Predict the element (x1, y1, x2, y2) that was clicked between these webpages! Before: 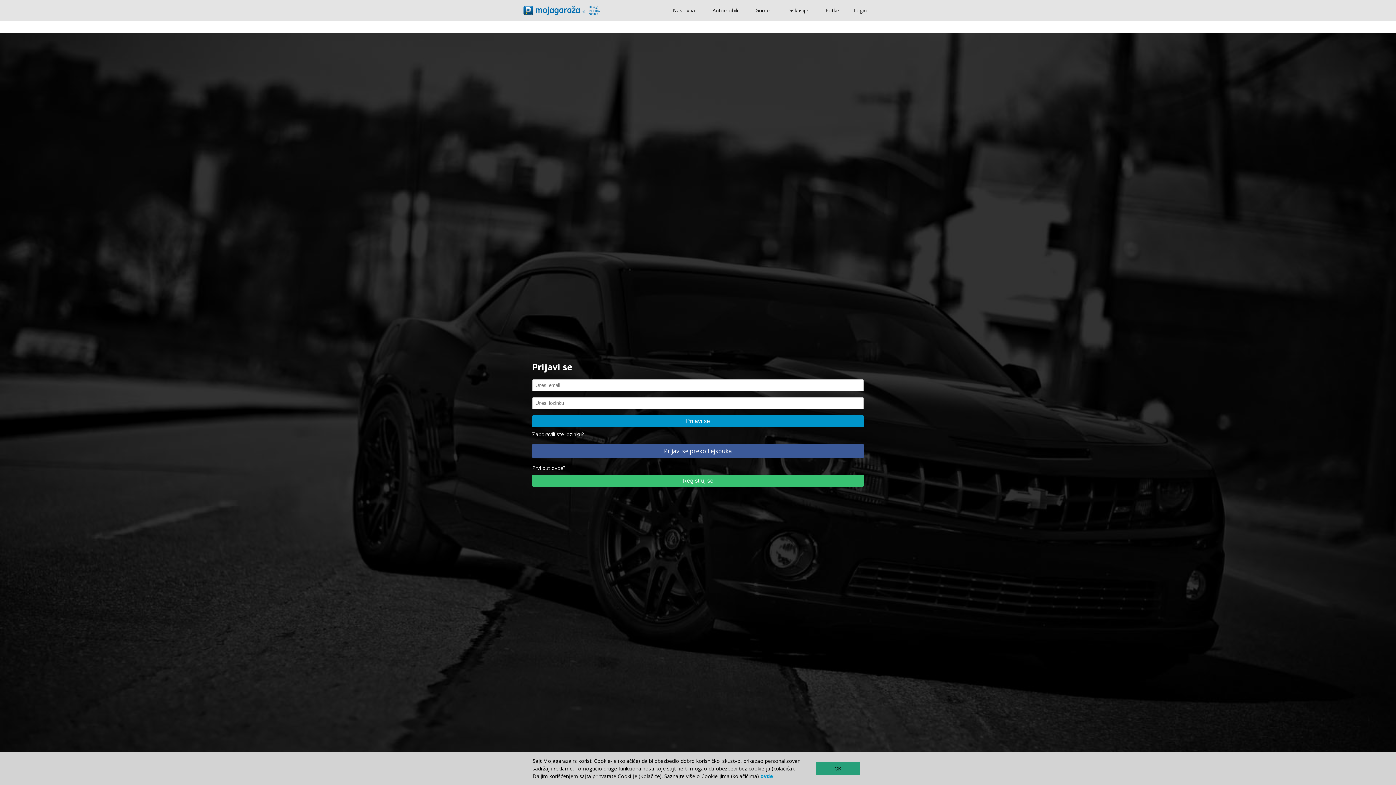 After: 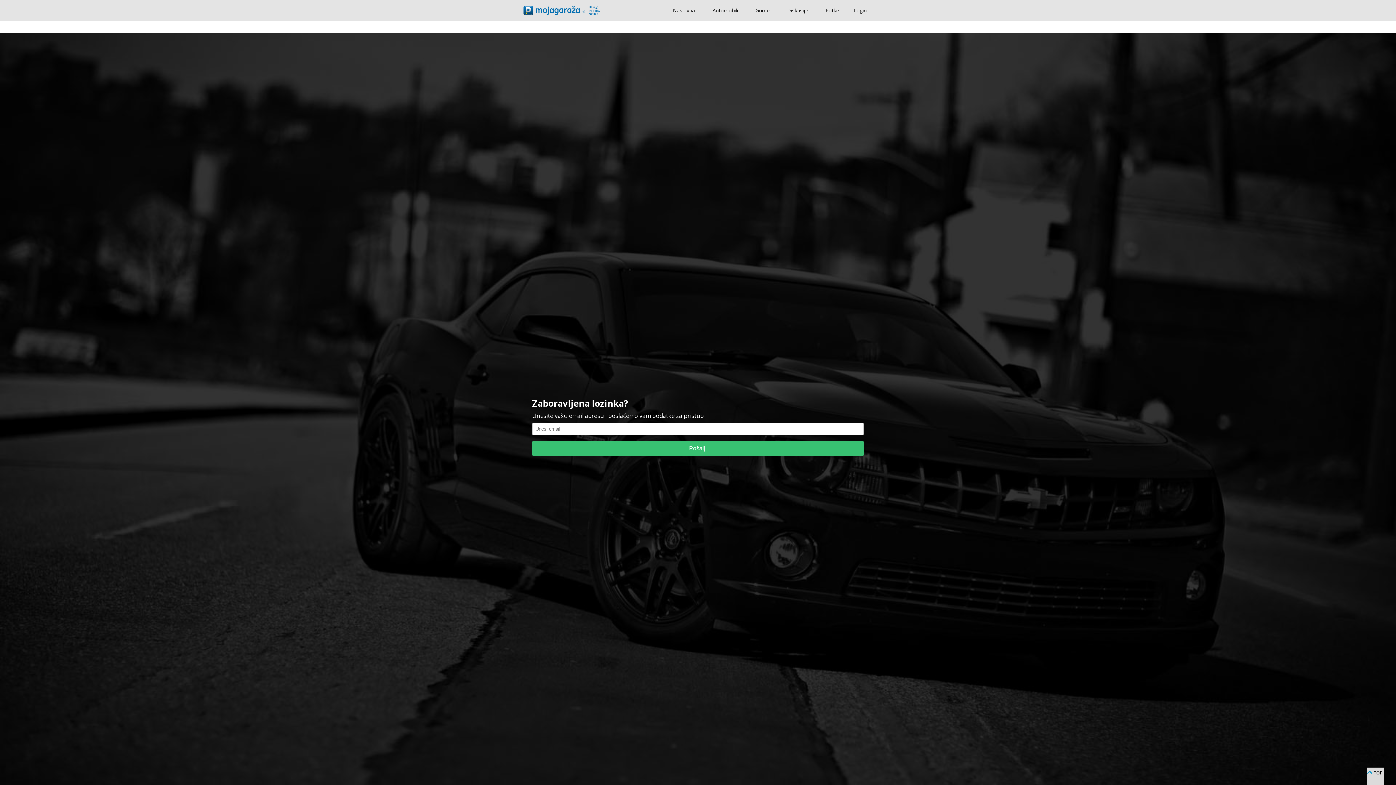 Action: bbox: (532, 430, 864, 438) label: Zaboravili ste lozinku?